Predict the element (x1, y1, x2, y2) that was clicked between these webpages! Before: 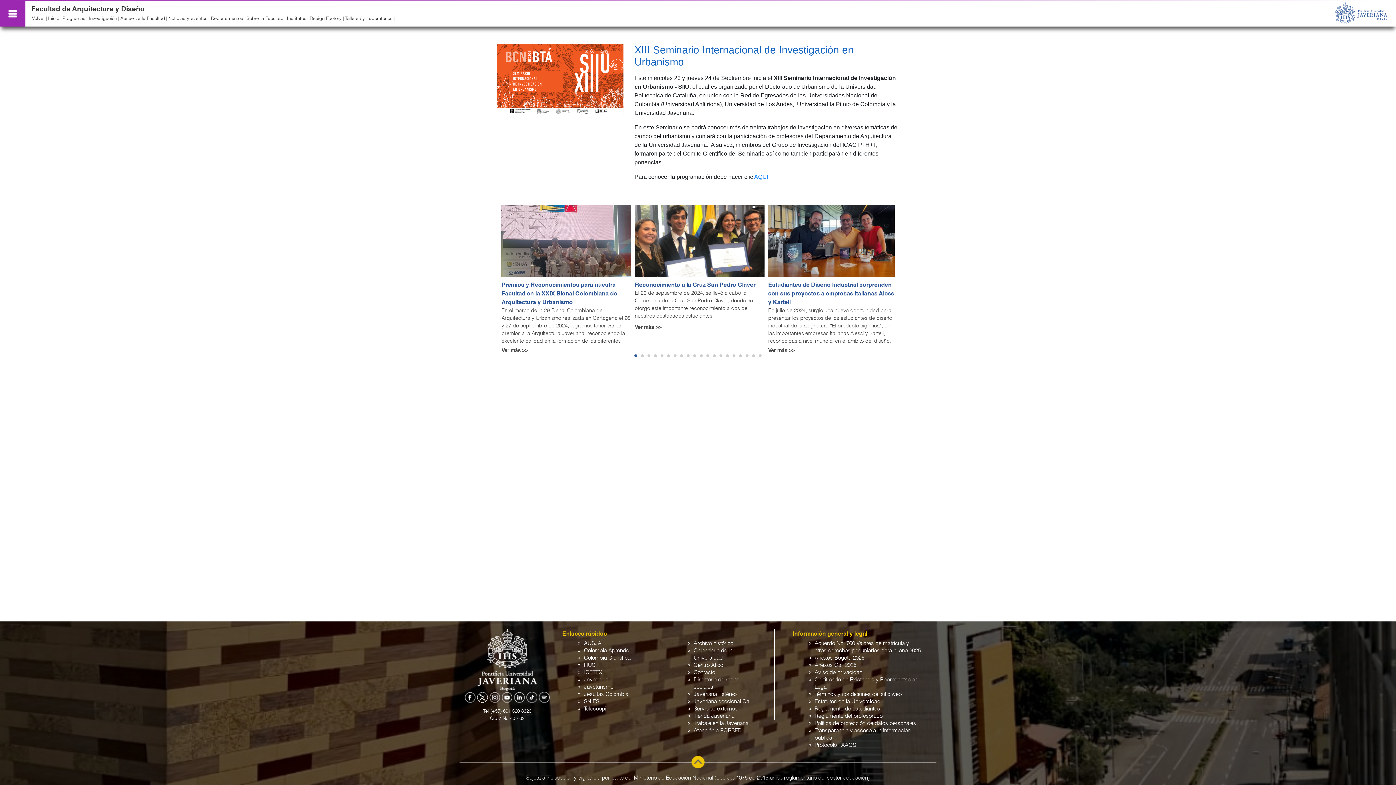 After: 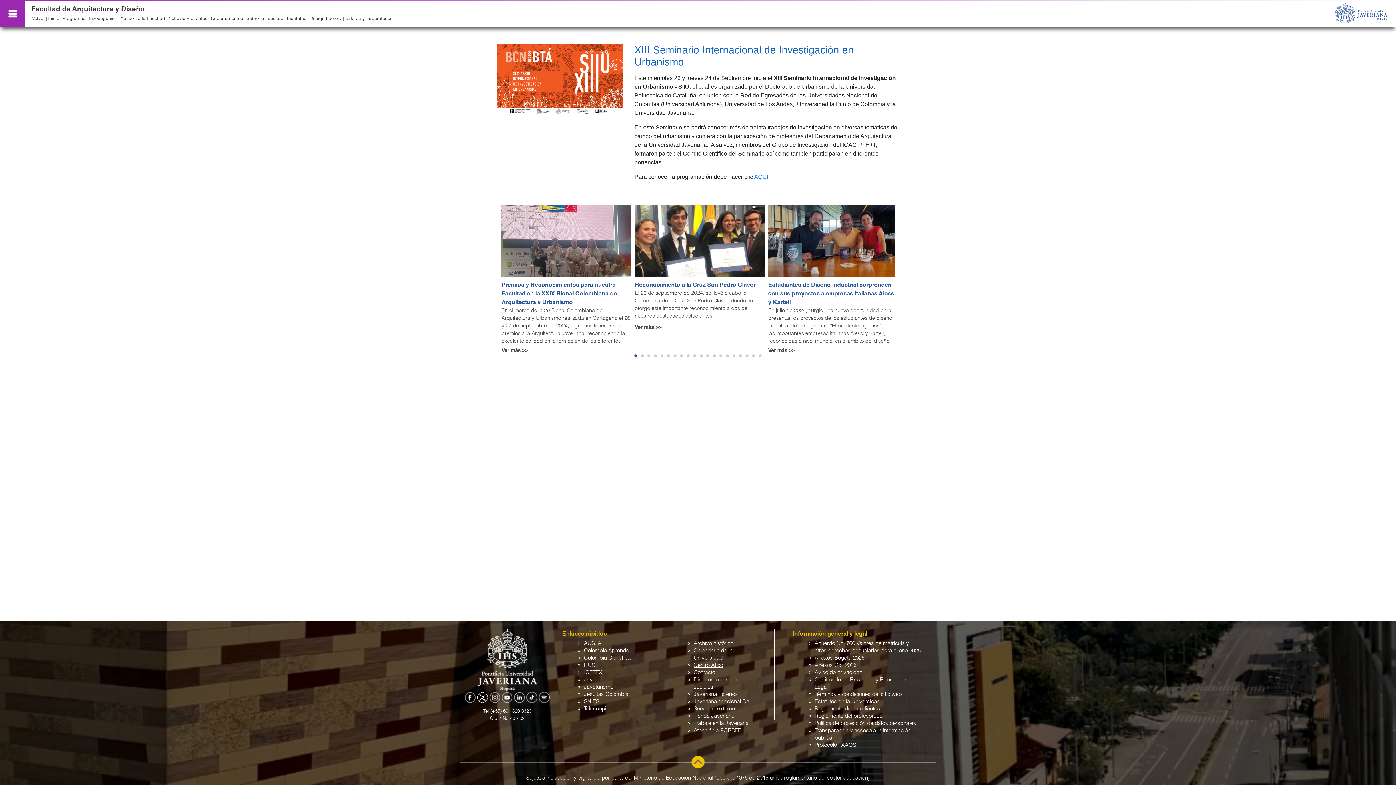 Action: label: Centro Ático bbox: (693, 662, 723, 668)